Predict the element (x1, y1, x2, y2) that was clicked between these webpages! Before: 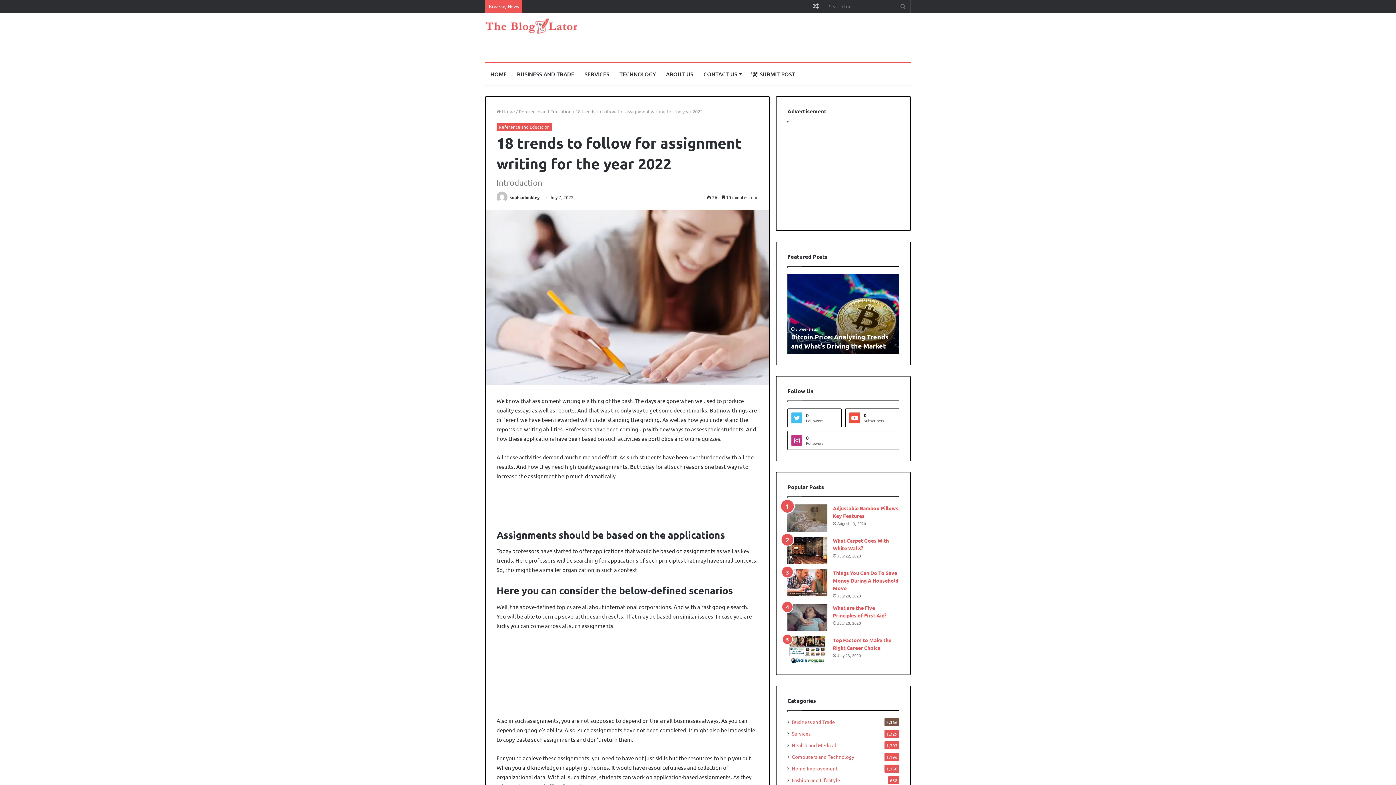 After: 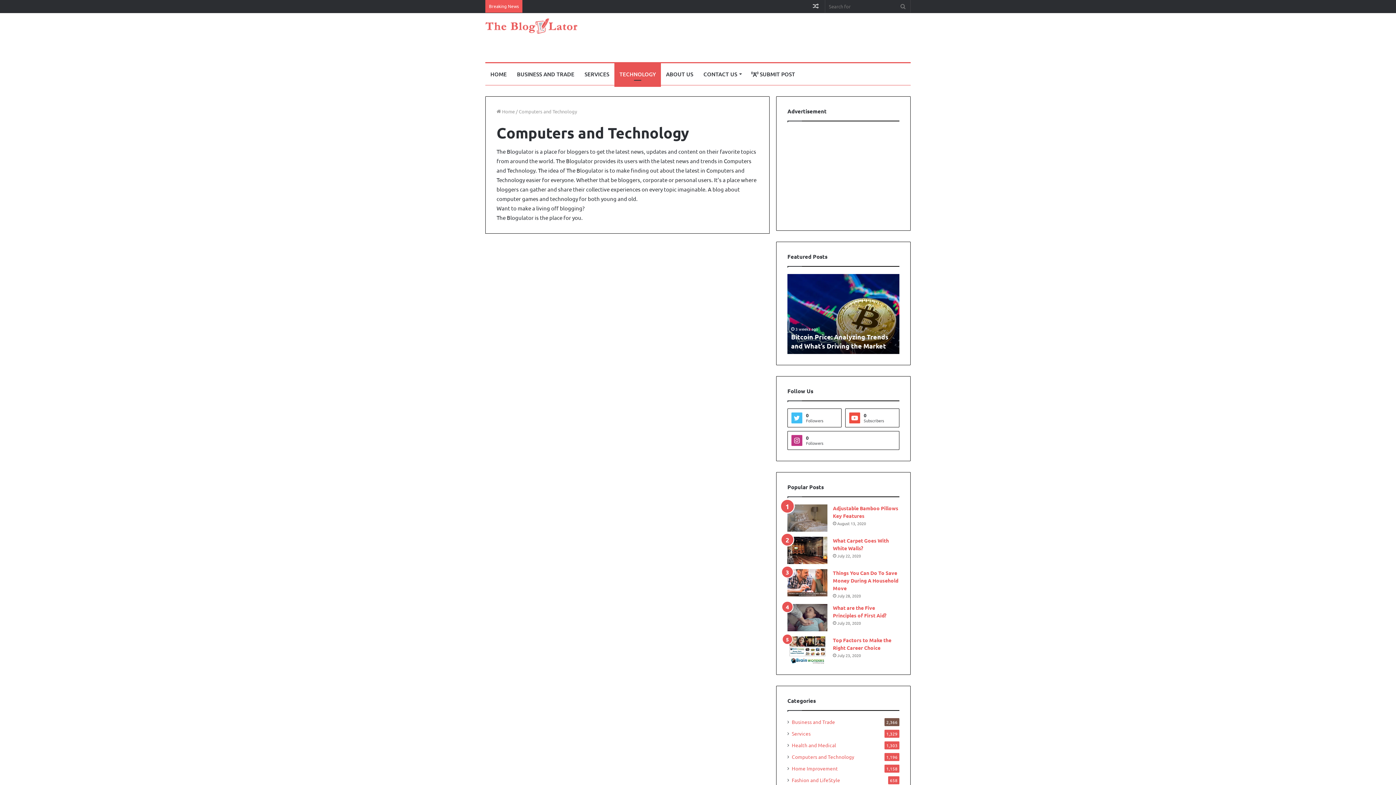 Action: label: Computers and Technology bbox: (792, 753, 854, 761)